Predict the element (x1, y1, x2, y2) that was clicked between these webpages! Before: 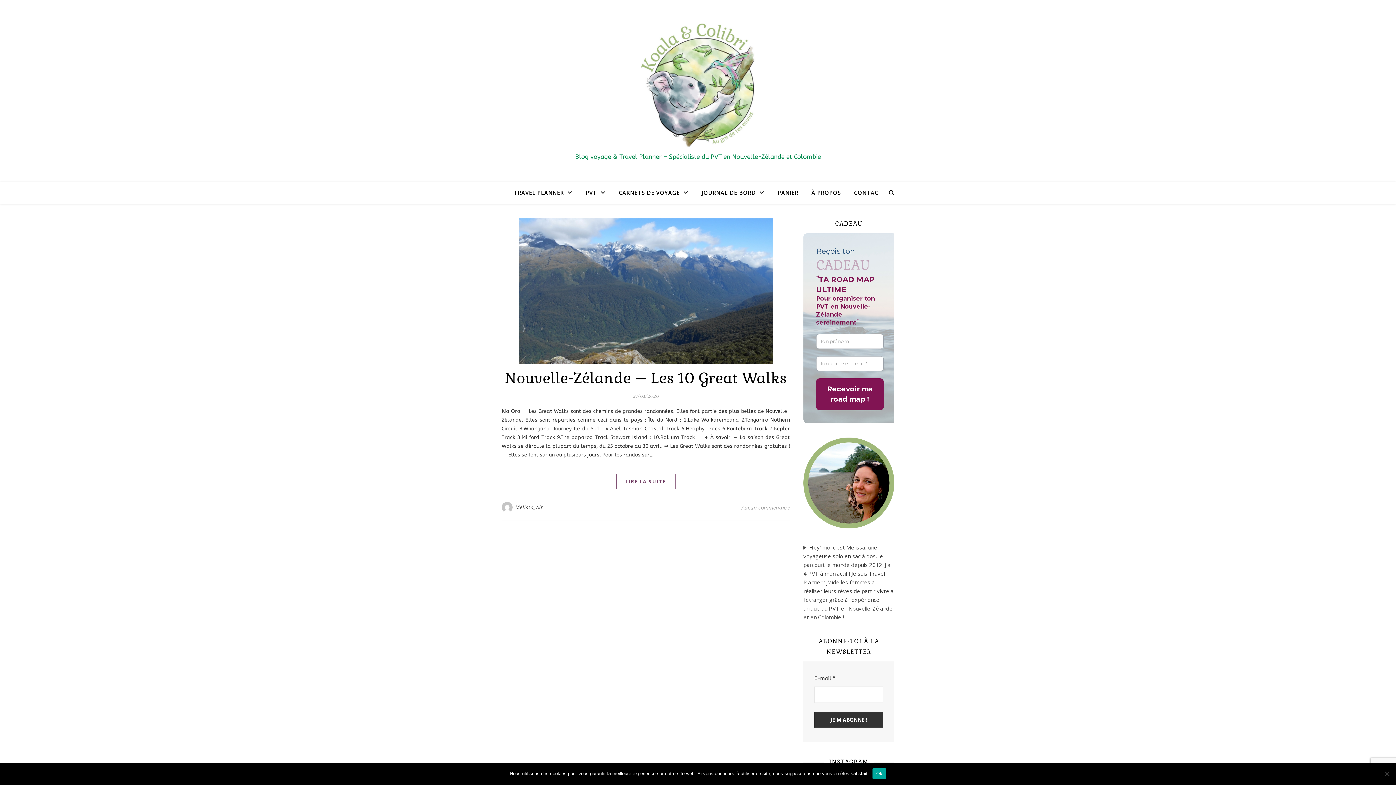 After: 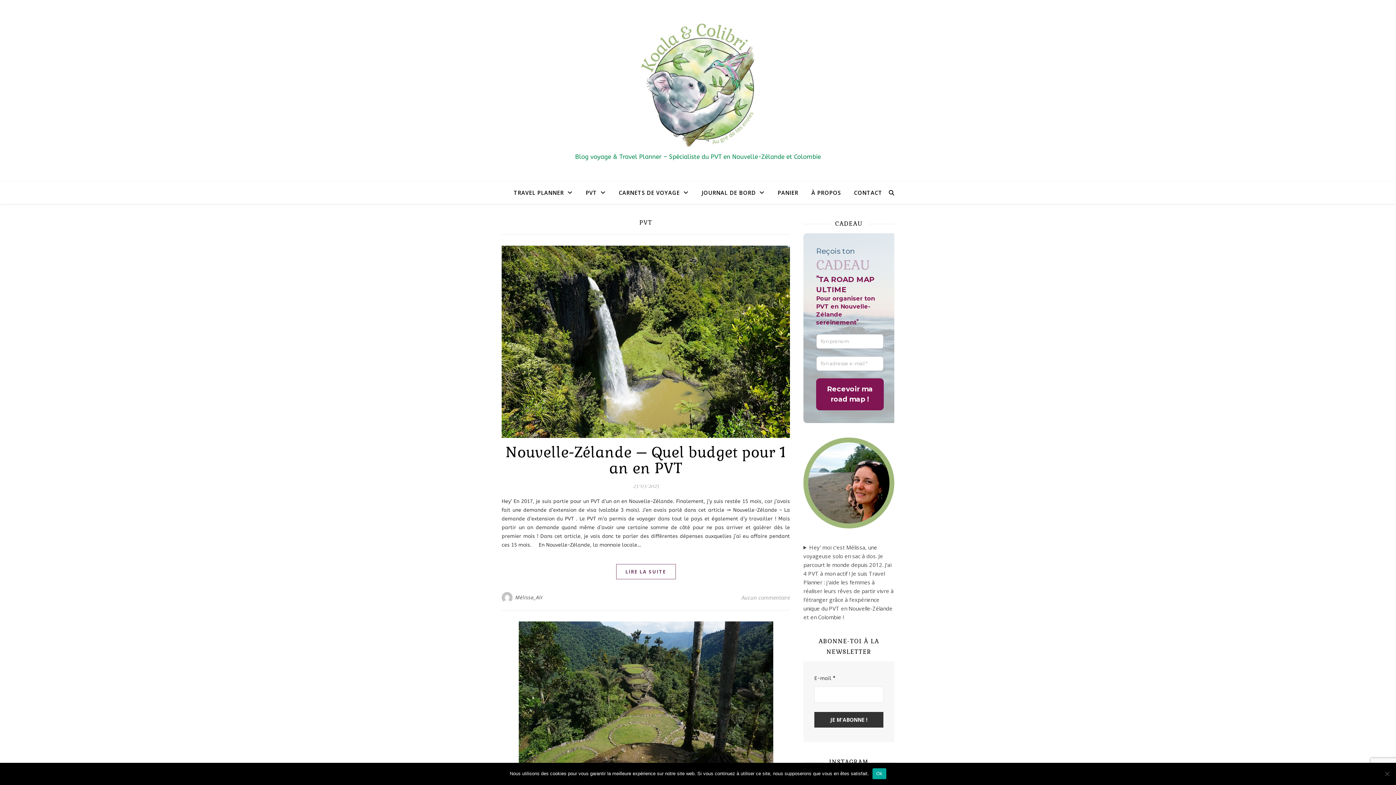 Action: label: PVT bbox: (580, 181, 611, 204)